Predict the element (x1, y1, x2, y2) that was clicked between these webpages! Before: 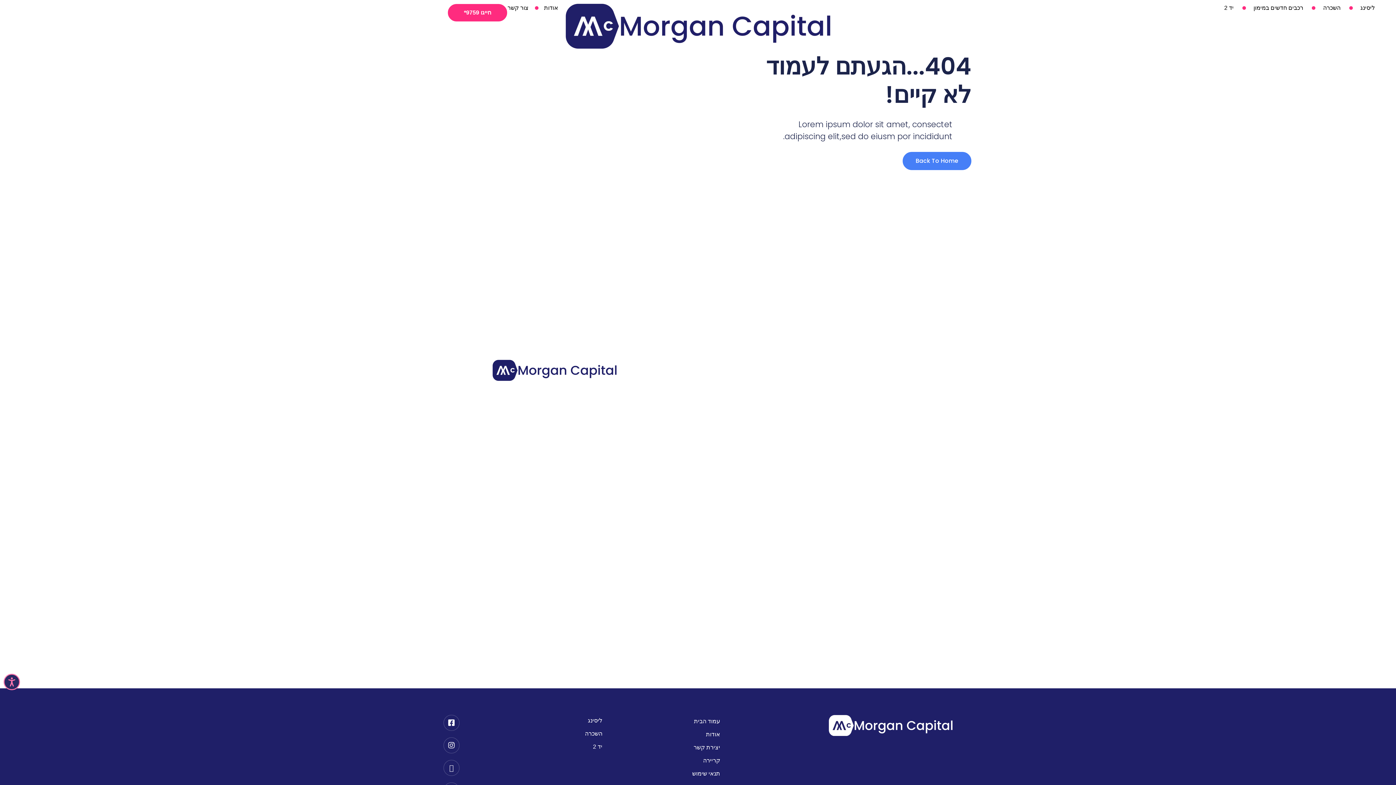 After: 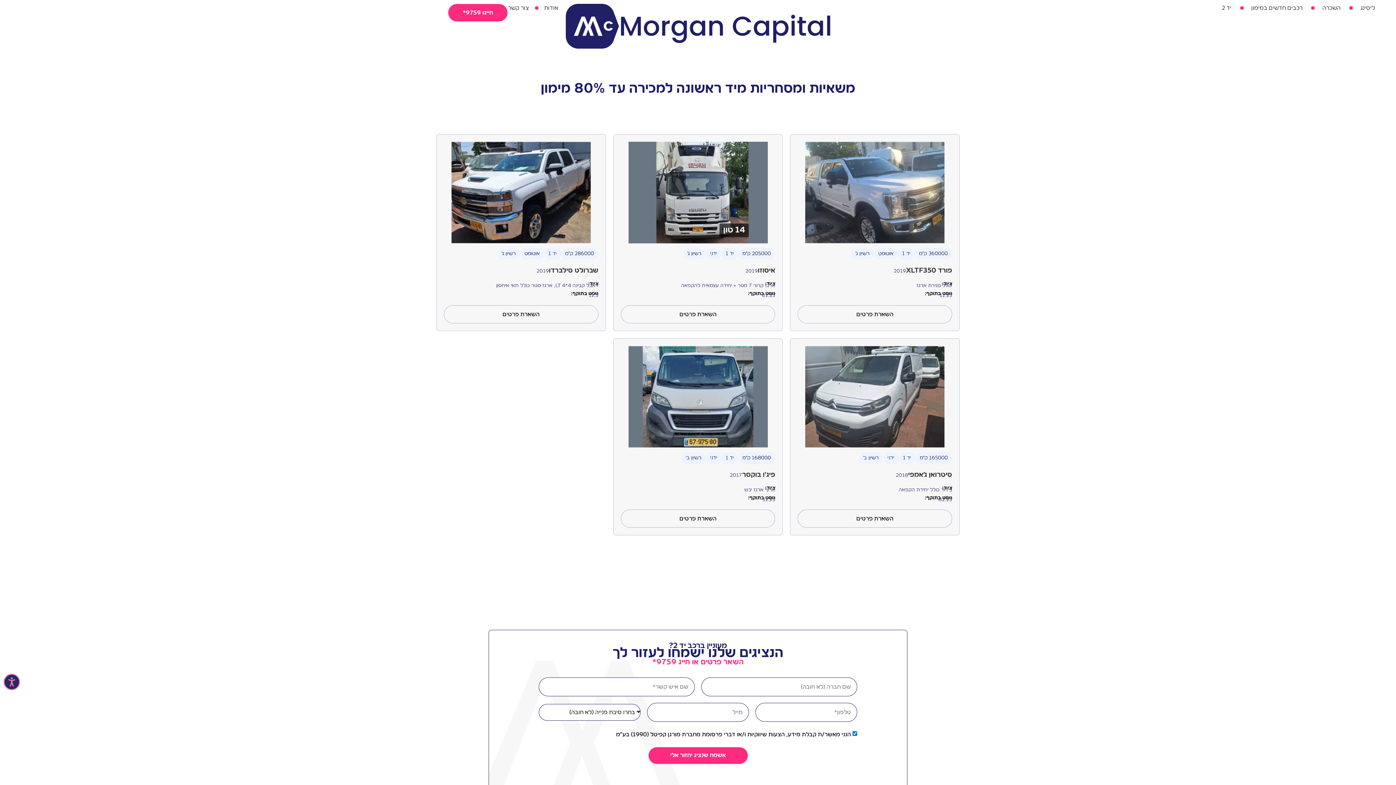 Action: bbox: (1224, 3, 1234, 12) label: יד 2